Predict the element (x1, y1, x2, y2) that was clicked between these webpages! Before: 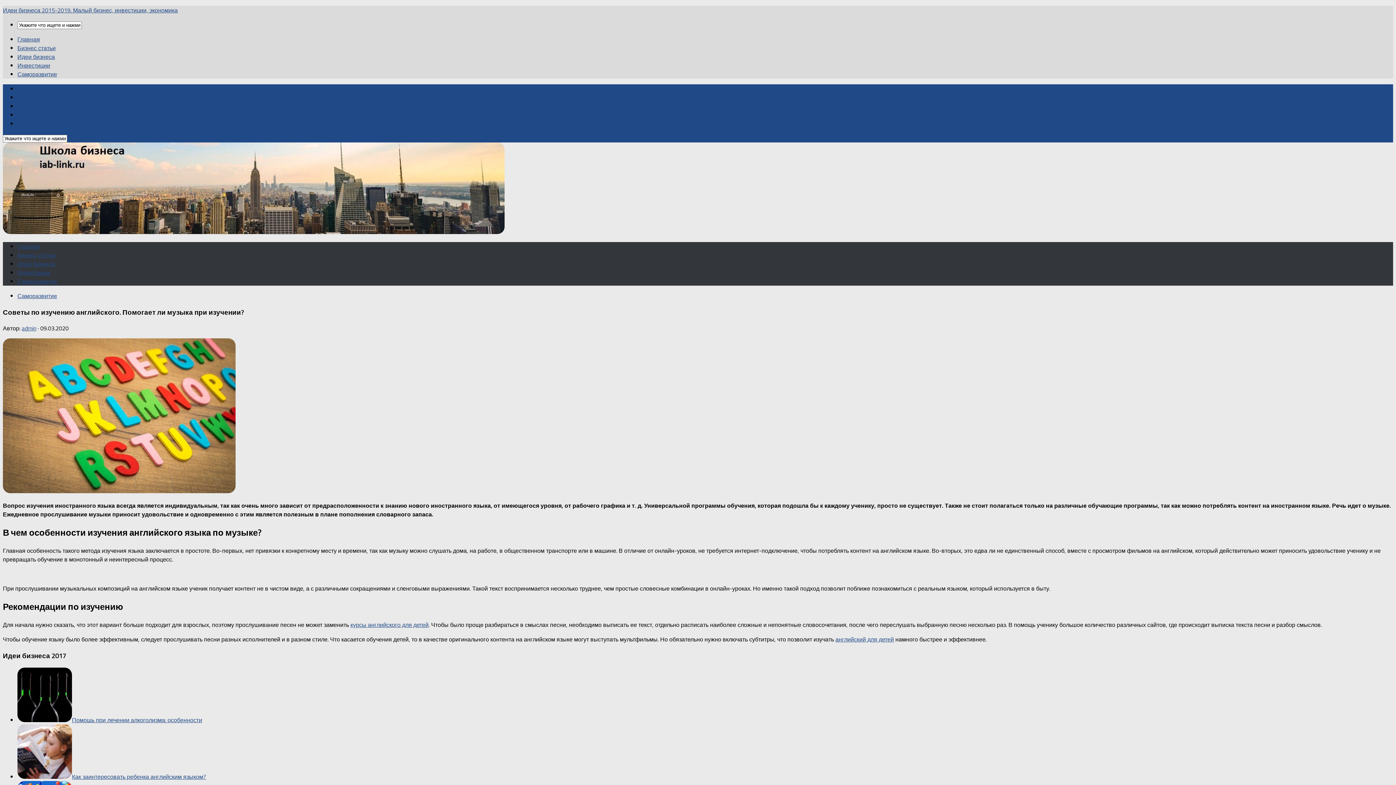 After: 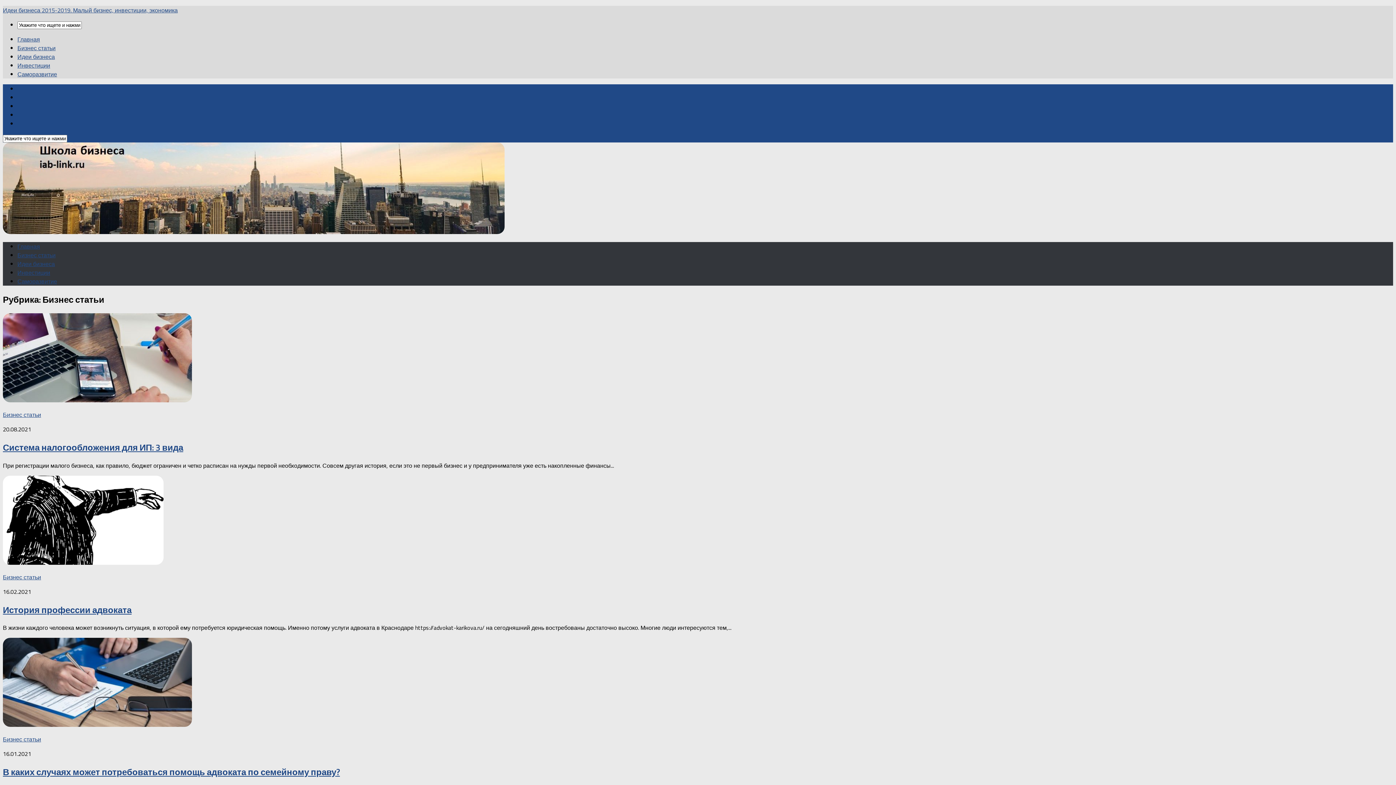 Action: label: Бизнес статьи bbox: (17, 43, 55, 52)